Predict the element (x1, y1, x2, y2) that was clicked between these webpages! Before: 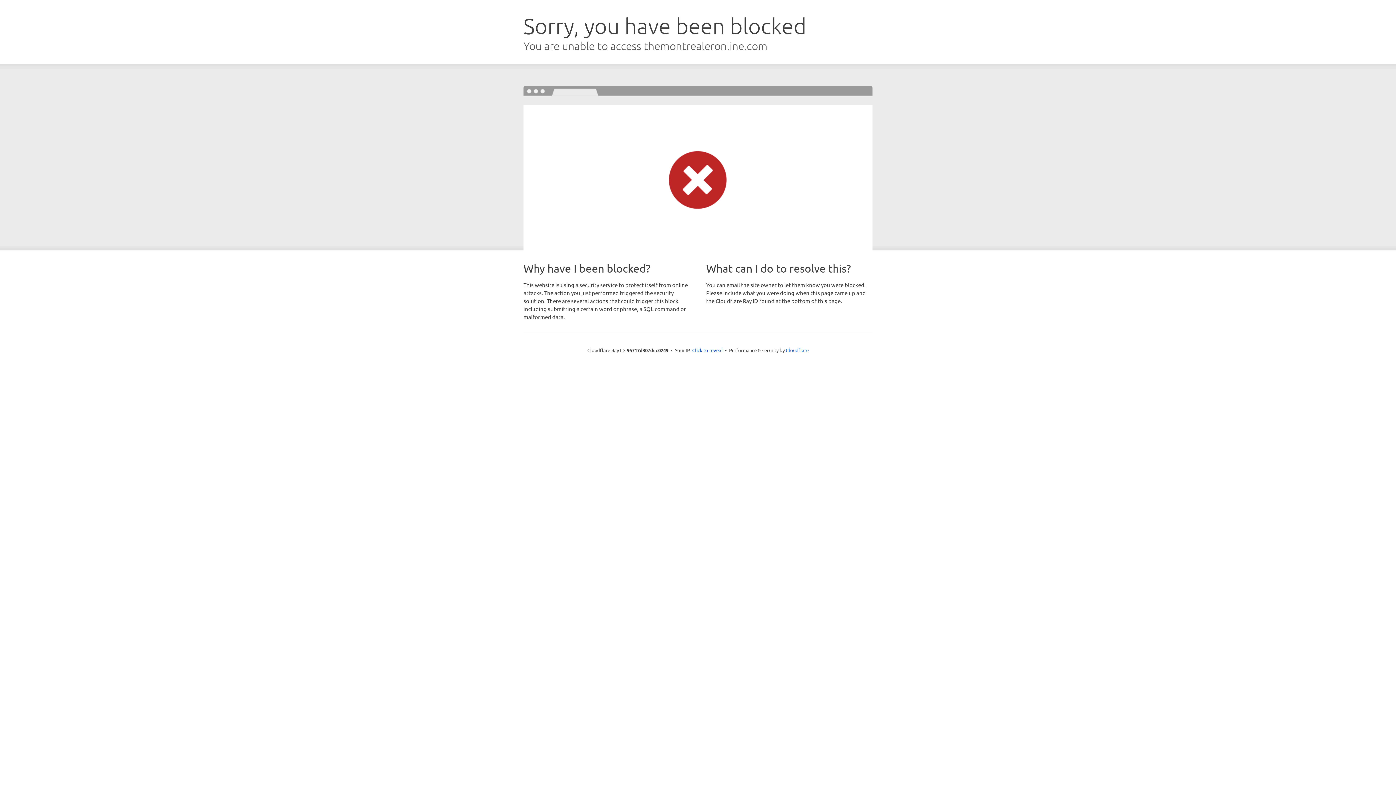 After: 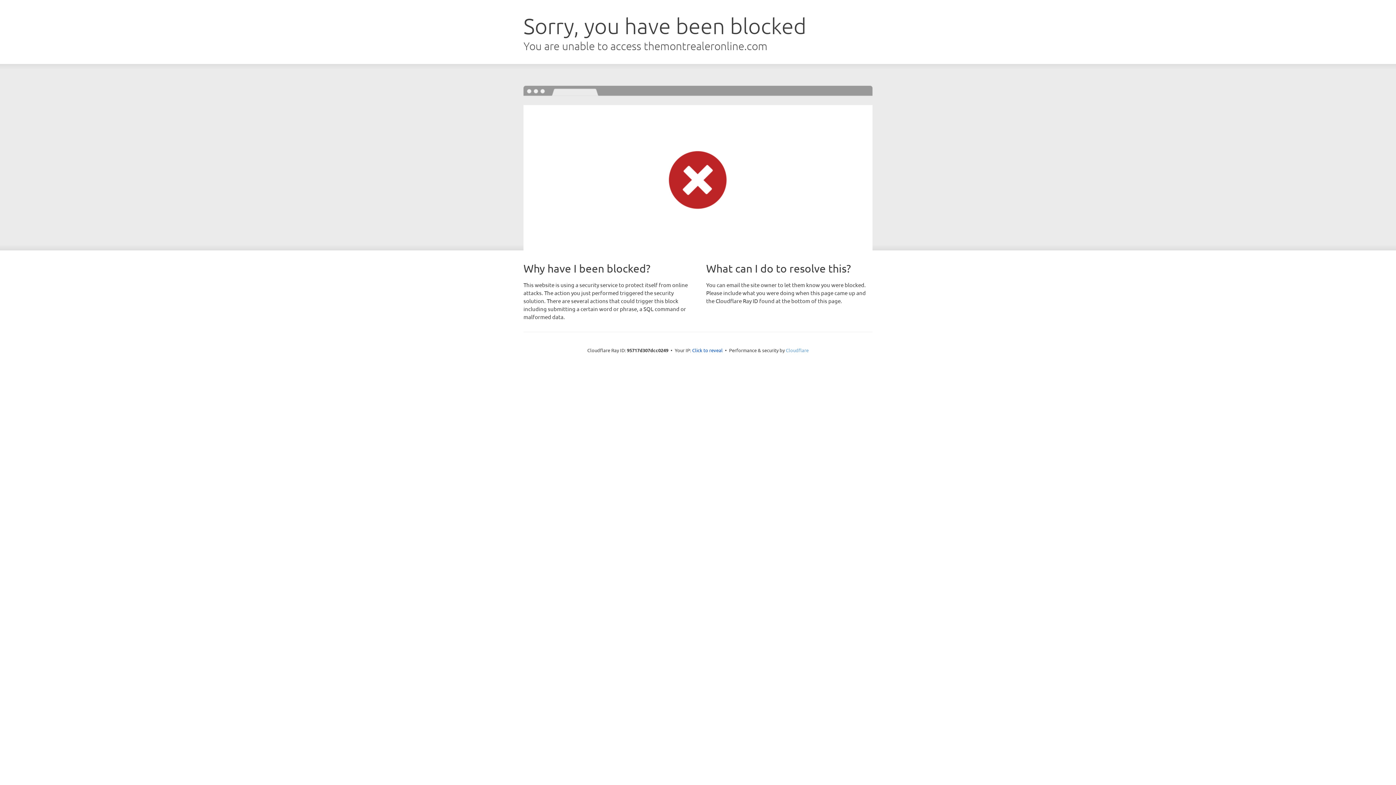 Action: label: Cloudflare bbox: (786, 347, 808, 353)